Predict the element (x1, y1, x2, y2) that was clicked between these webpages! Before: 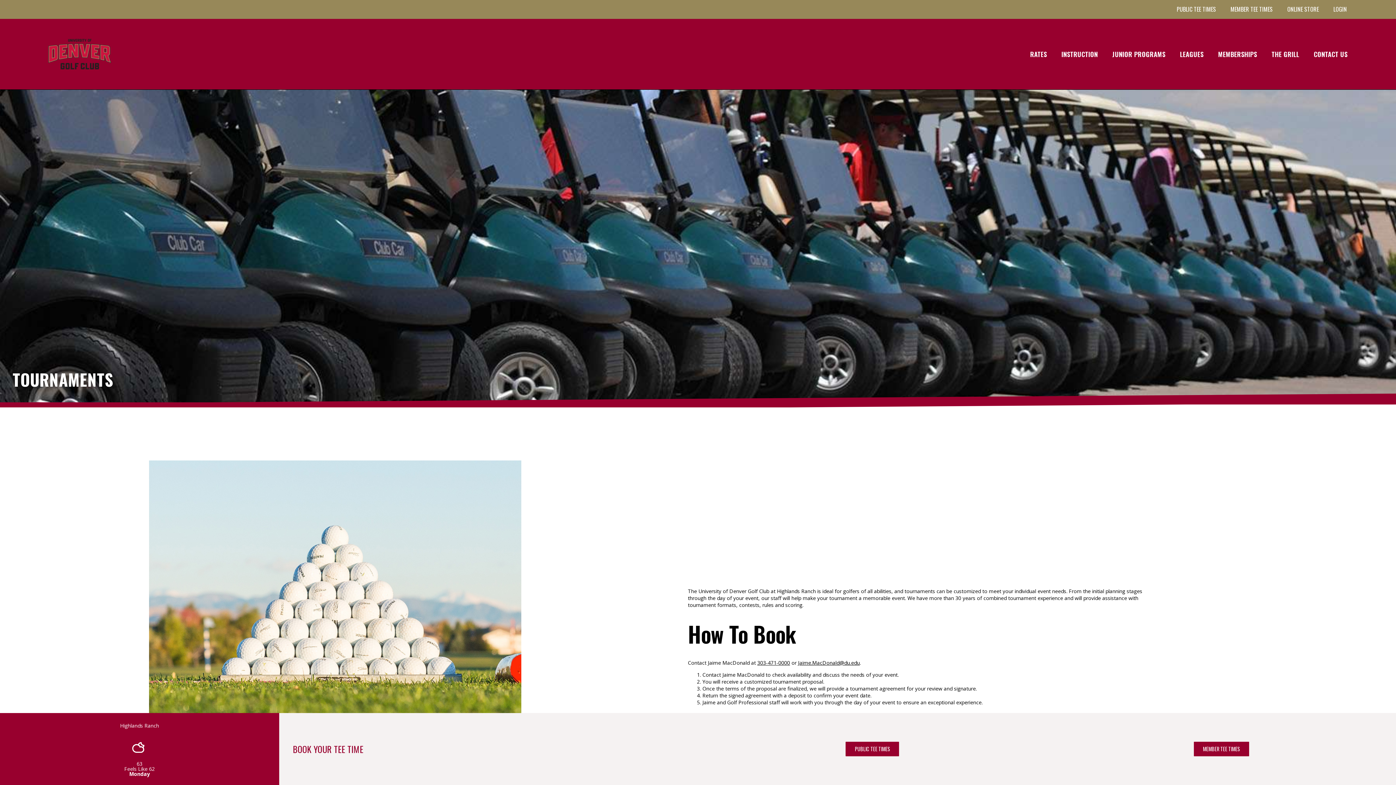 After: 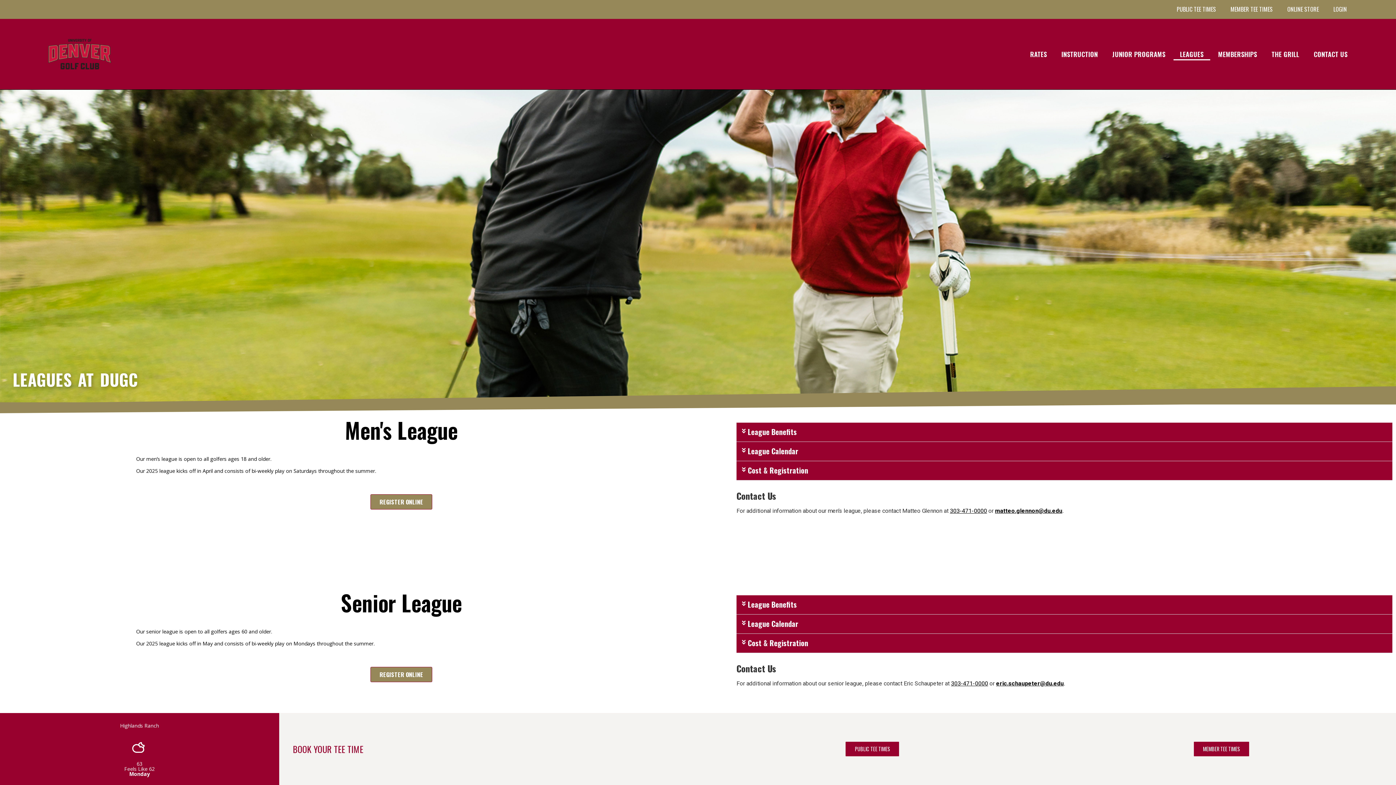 Action: bbox: (1173, 47, 1210, 60) label: LEAGUES